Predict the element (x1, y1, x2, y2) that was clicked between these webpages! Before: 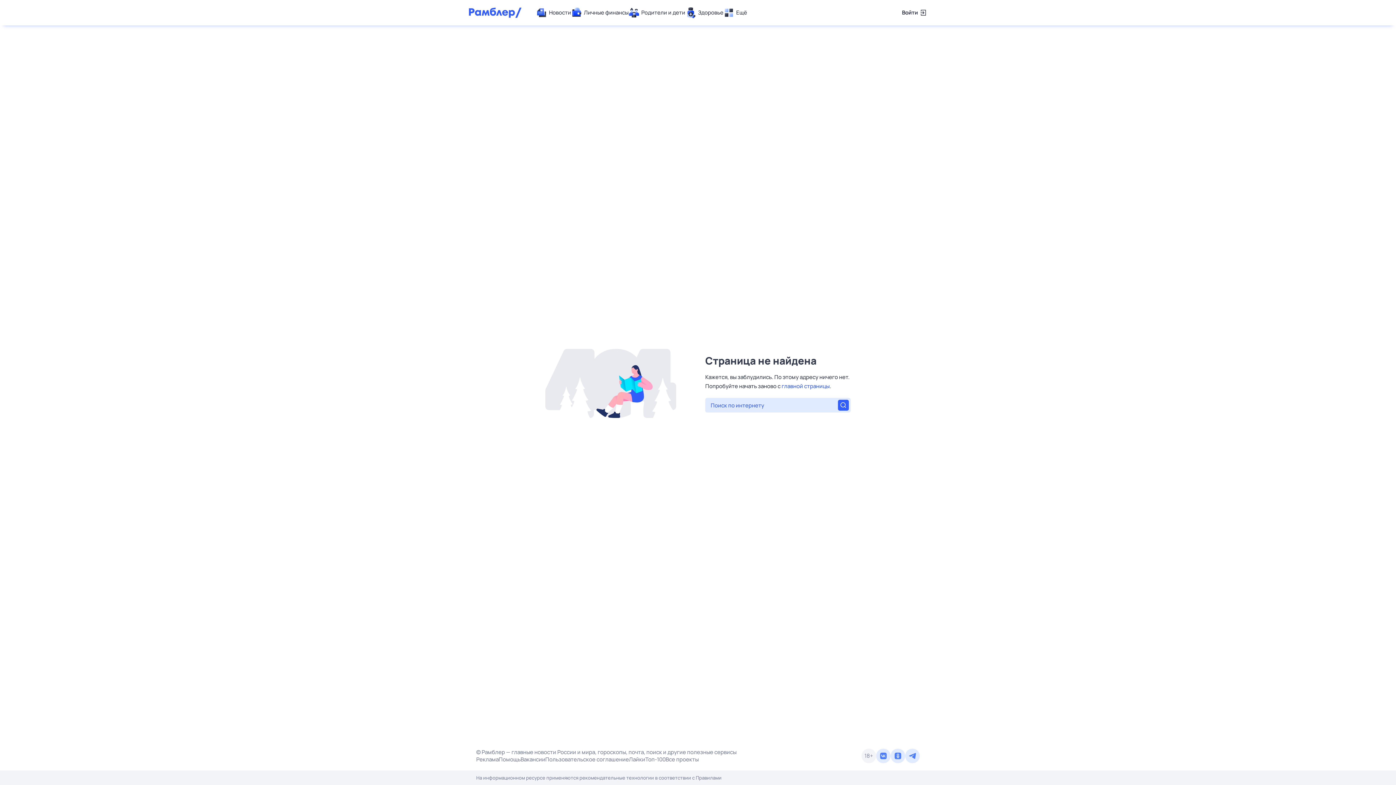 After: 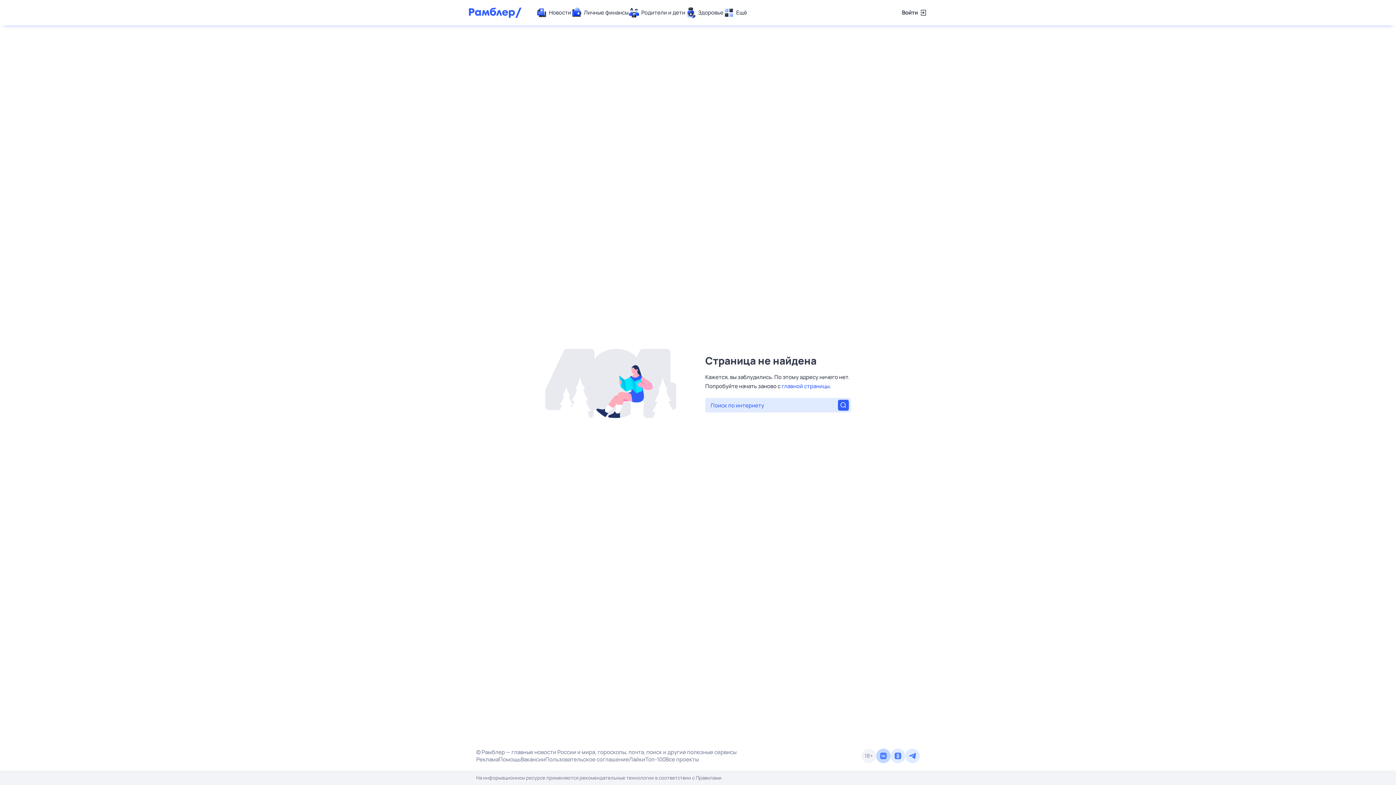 Action: bbox: (876, 749, 890, 763)